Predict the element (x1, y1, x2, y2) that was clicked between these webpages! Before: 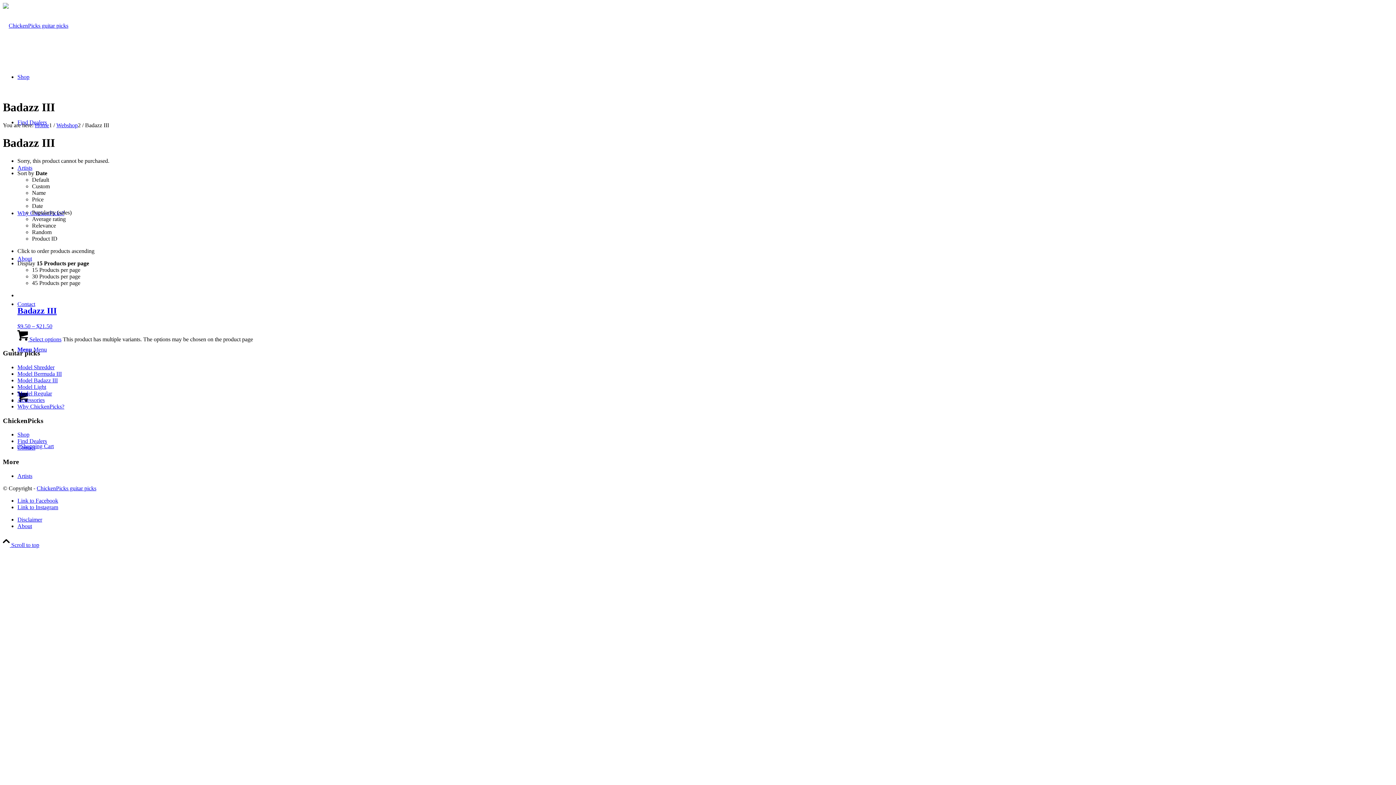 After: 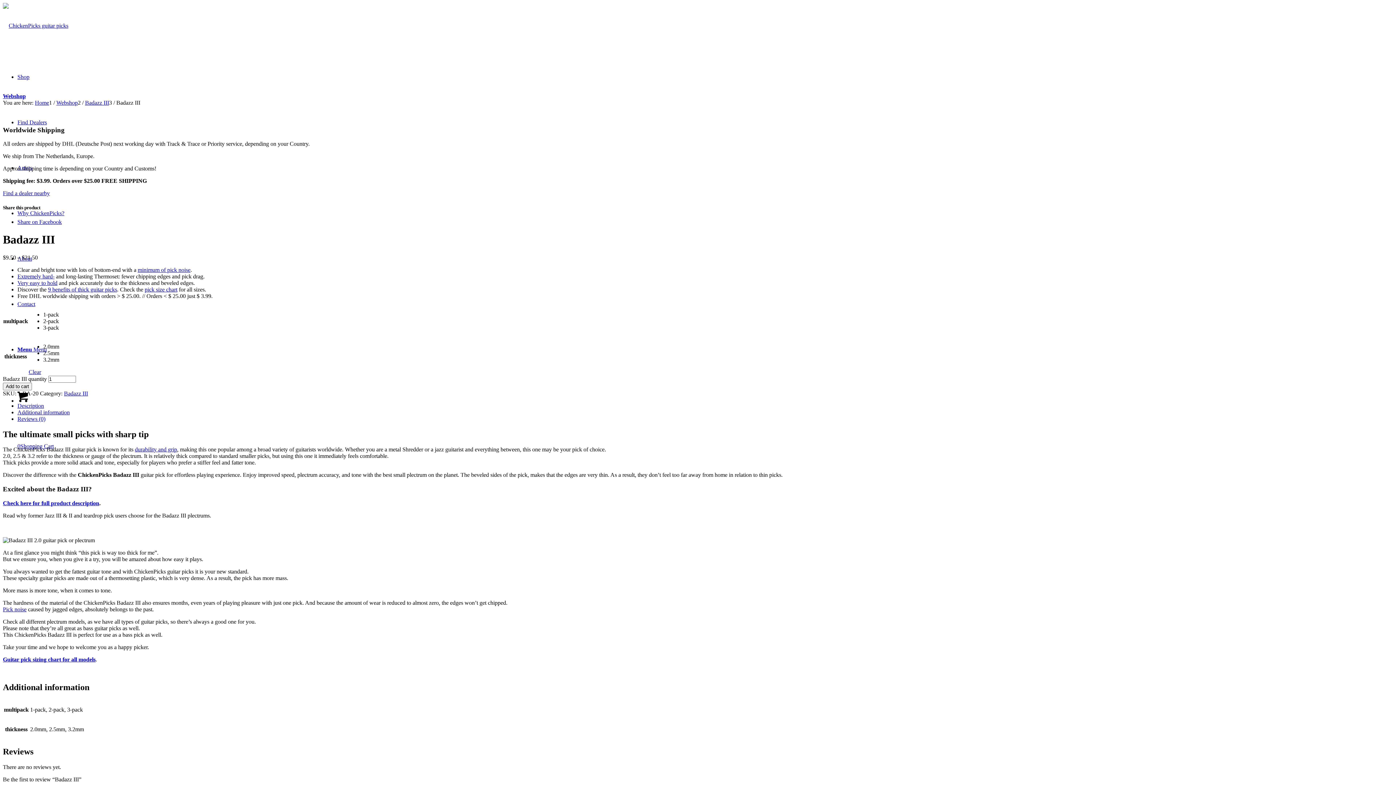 Action: label: Badazz III
$9.50 – $21.50 bbox: (17, 292, 1393, 329)